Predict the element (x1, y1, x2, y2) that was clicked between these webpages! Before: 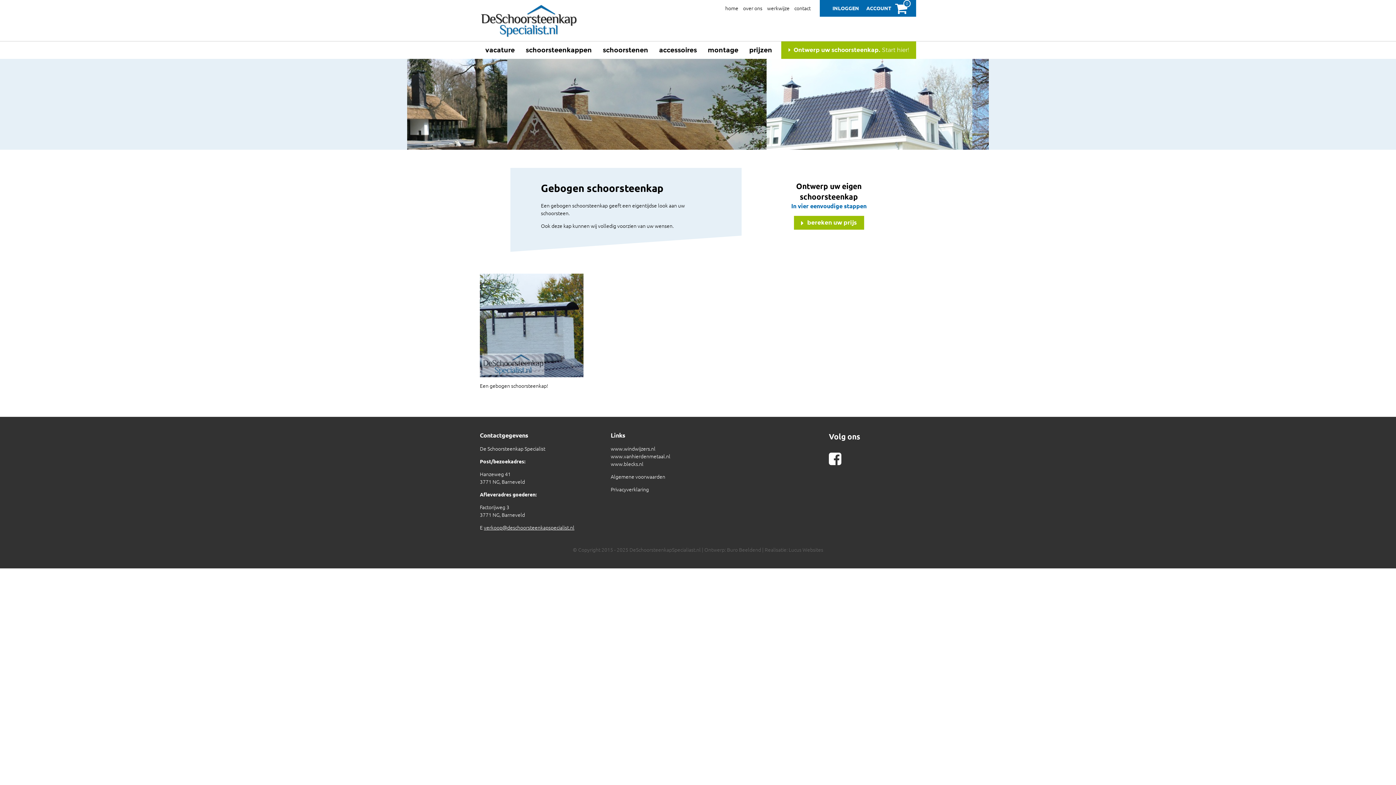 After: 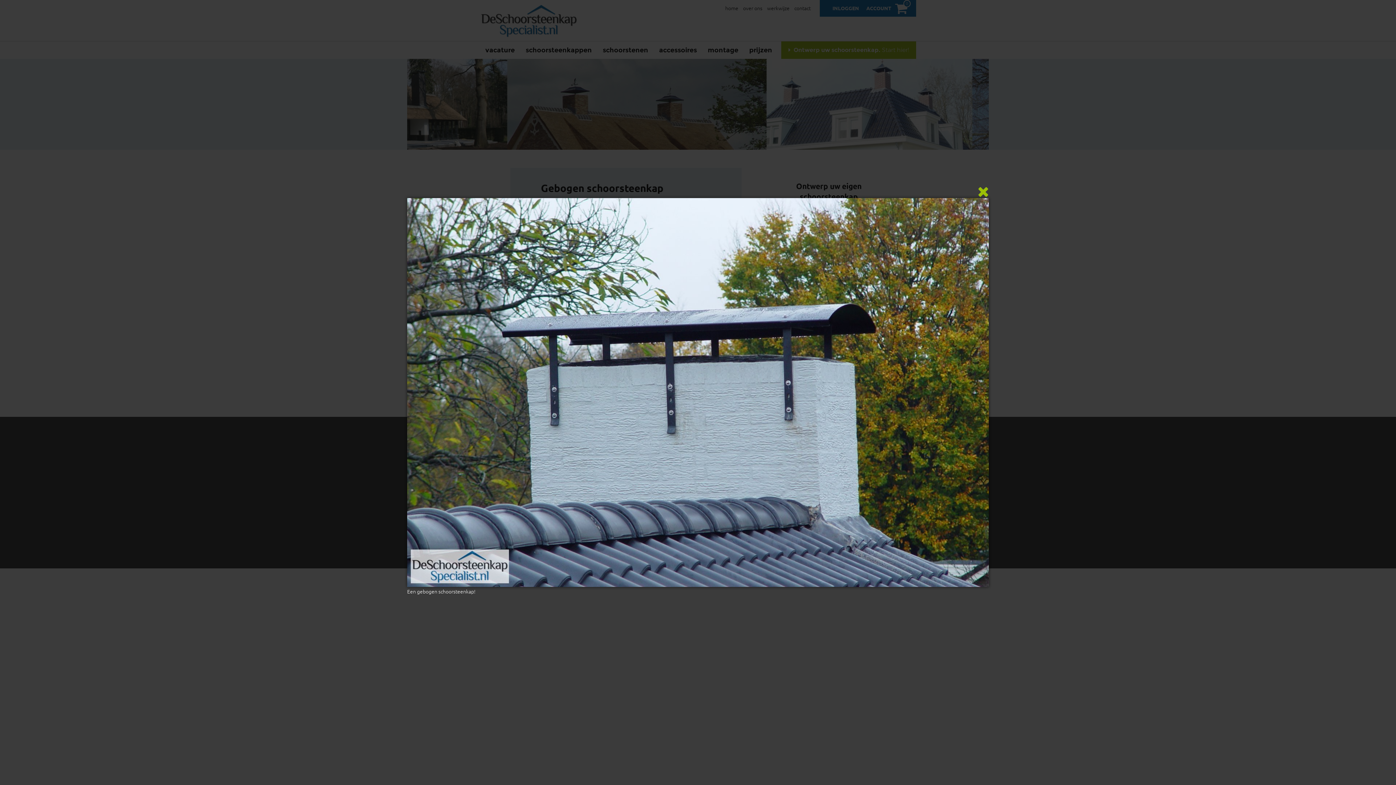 Action: bbox: (480, 273, 583, 377)